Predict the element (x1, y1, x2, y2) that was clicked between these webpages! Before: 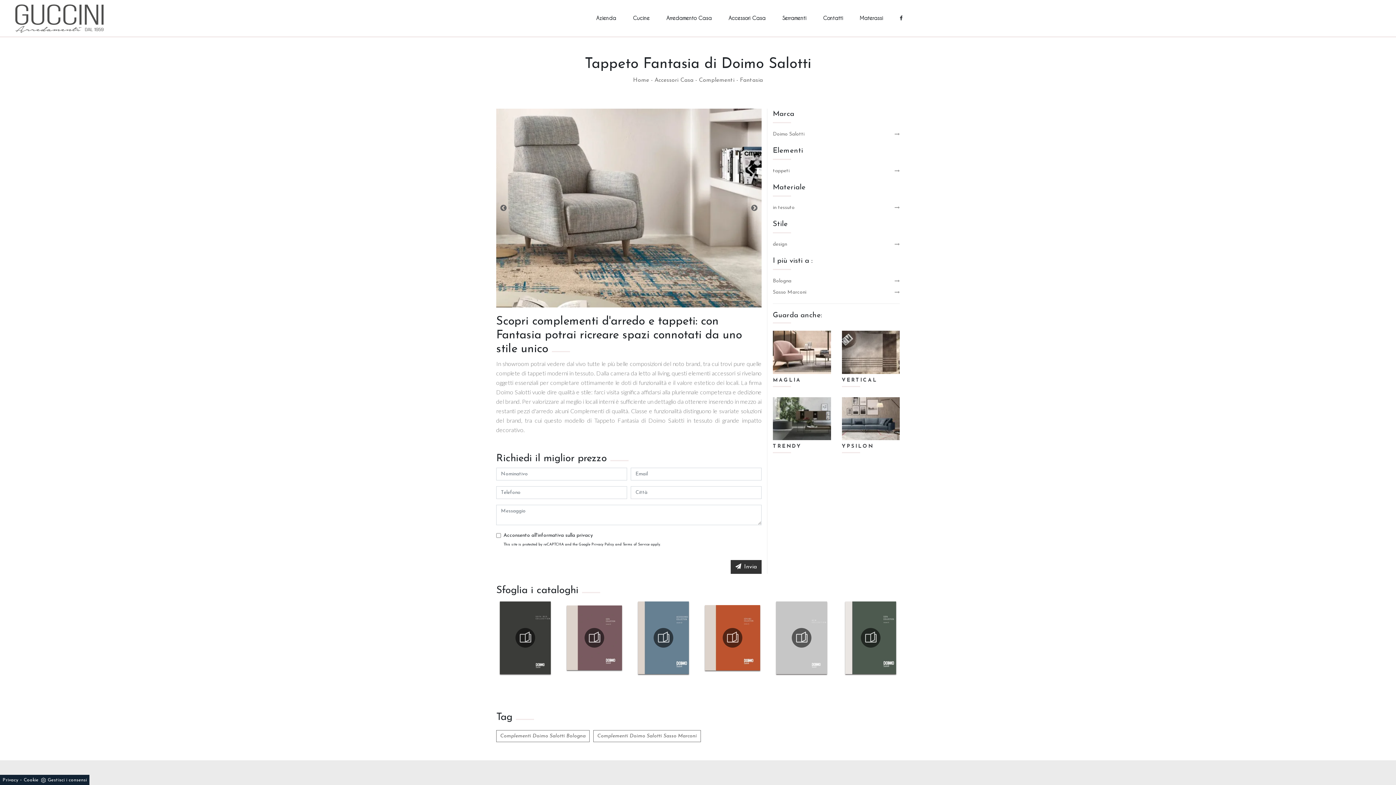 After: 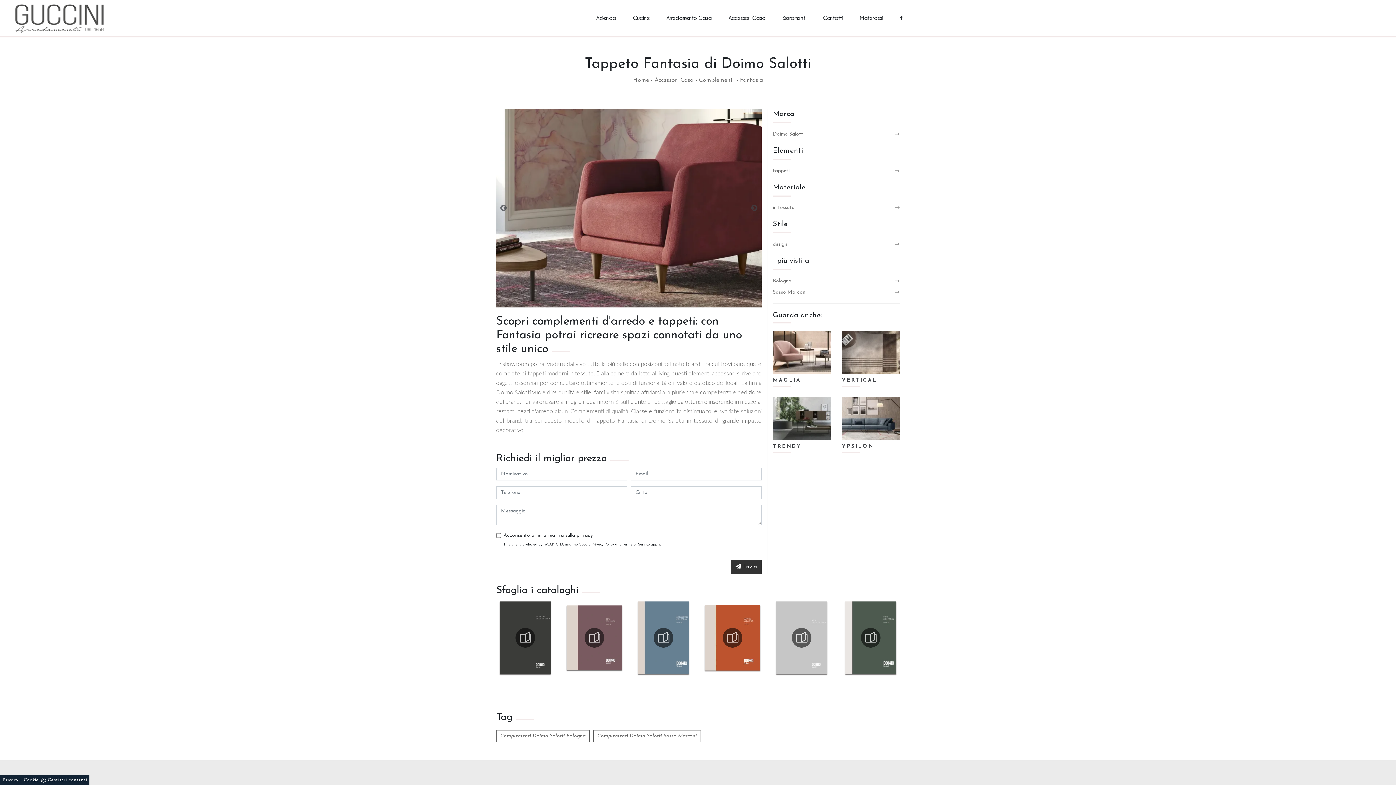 Action: label: Elementi bbox: (773, 145, 900, 160)